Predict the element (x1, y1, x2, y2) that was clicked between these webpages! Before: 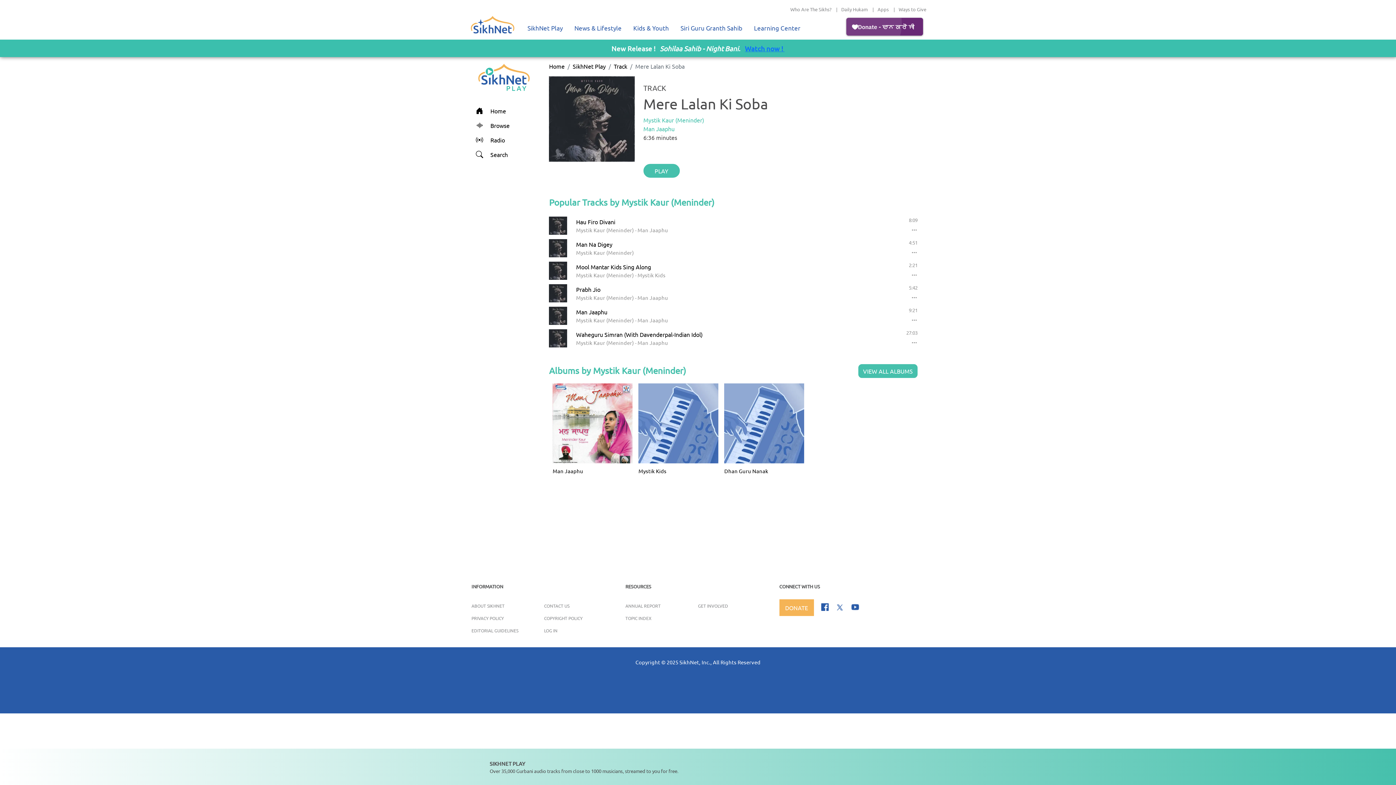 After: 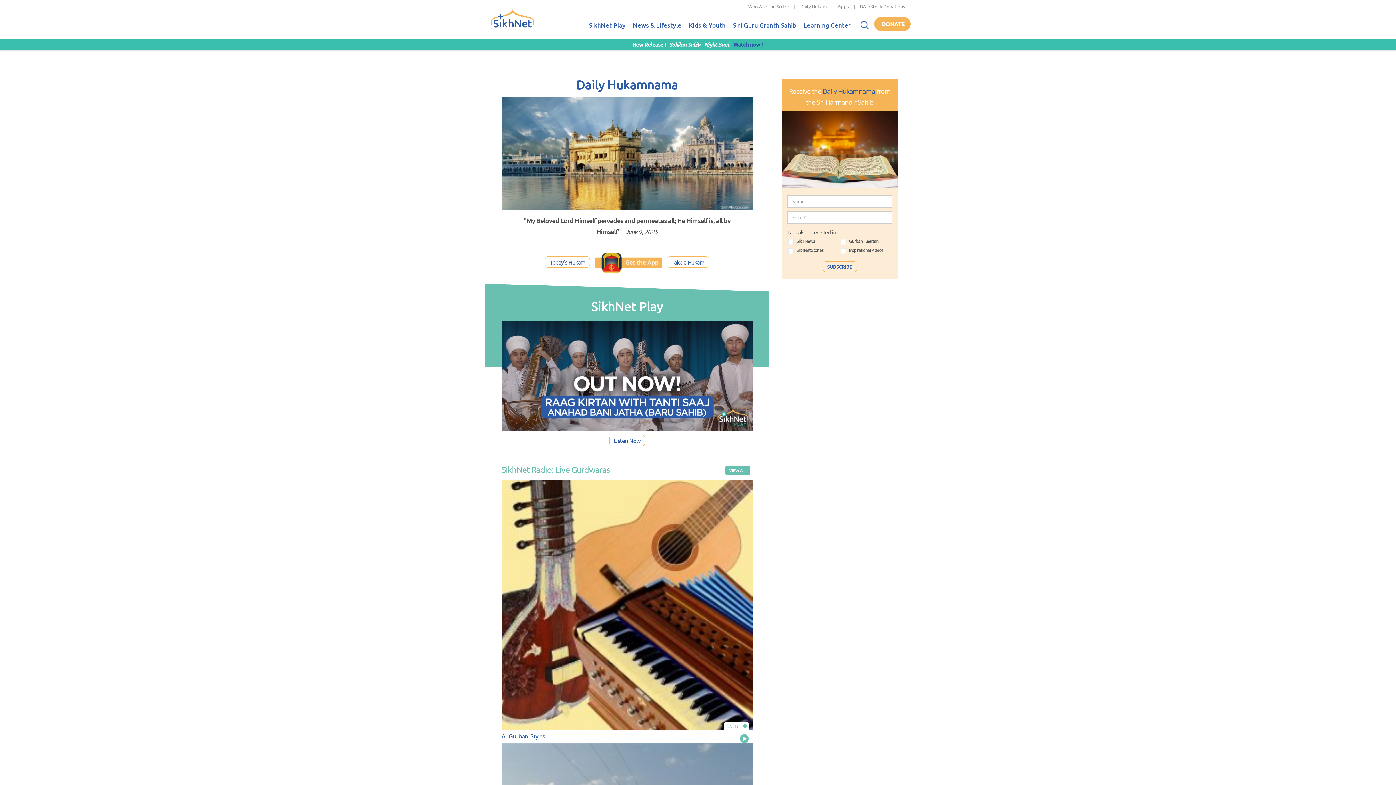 Action: bbox: (470, 16, 514, 39)